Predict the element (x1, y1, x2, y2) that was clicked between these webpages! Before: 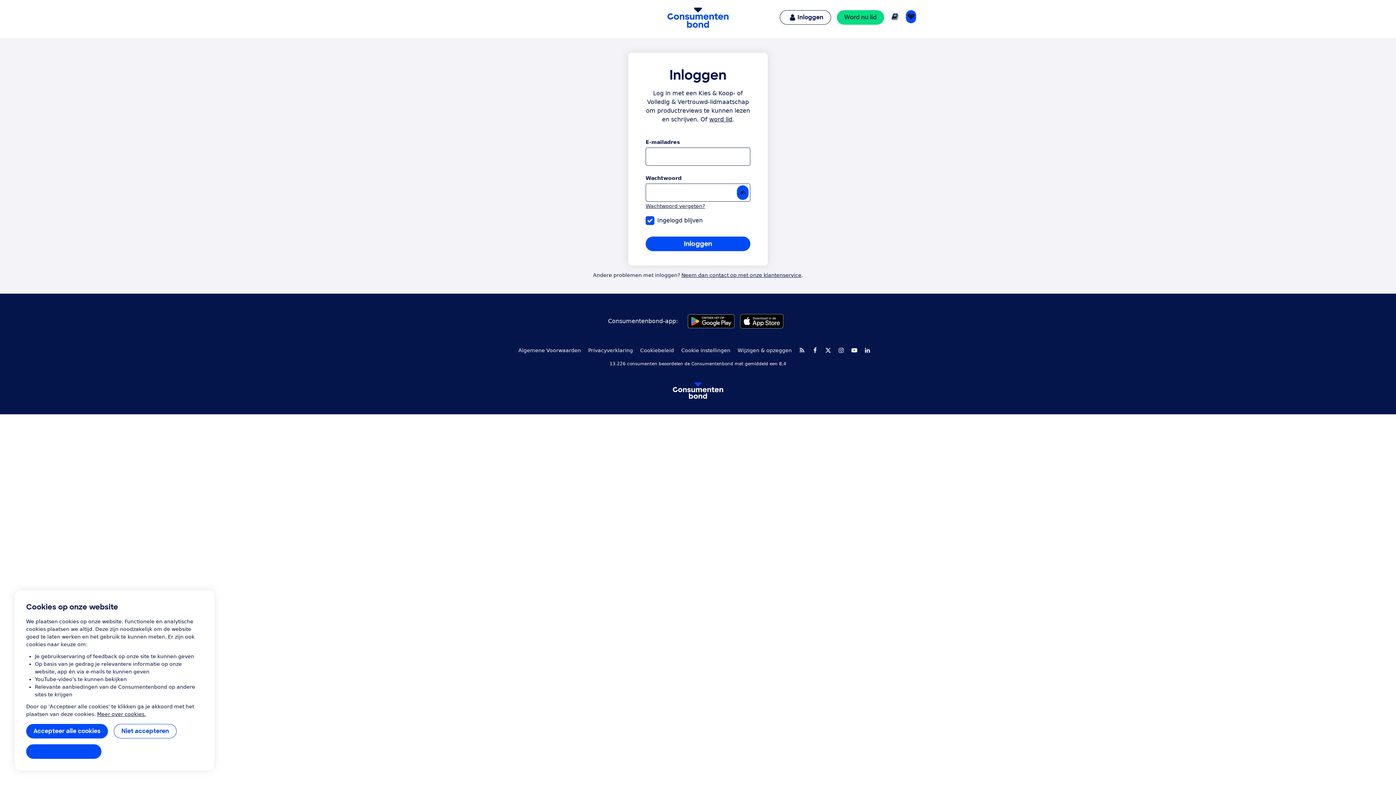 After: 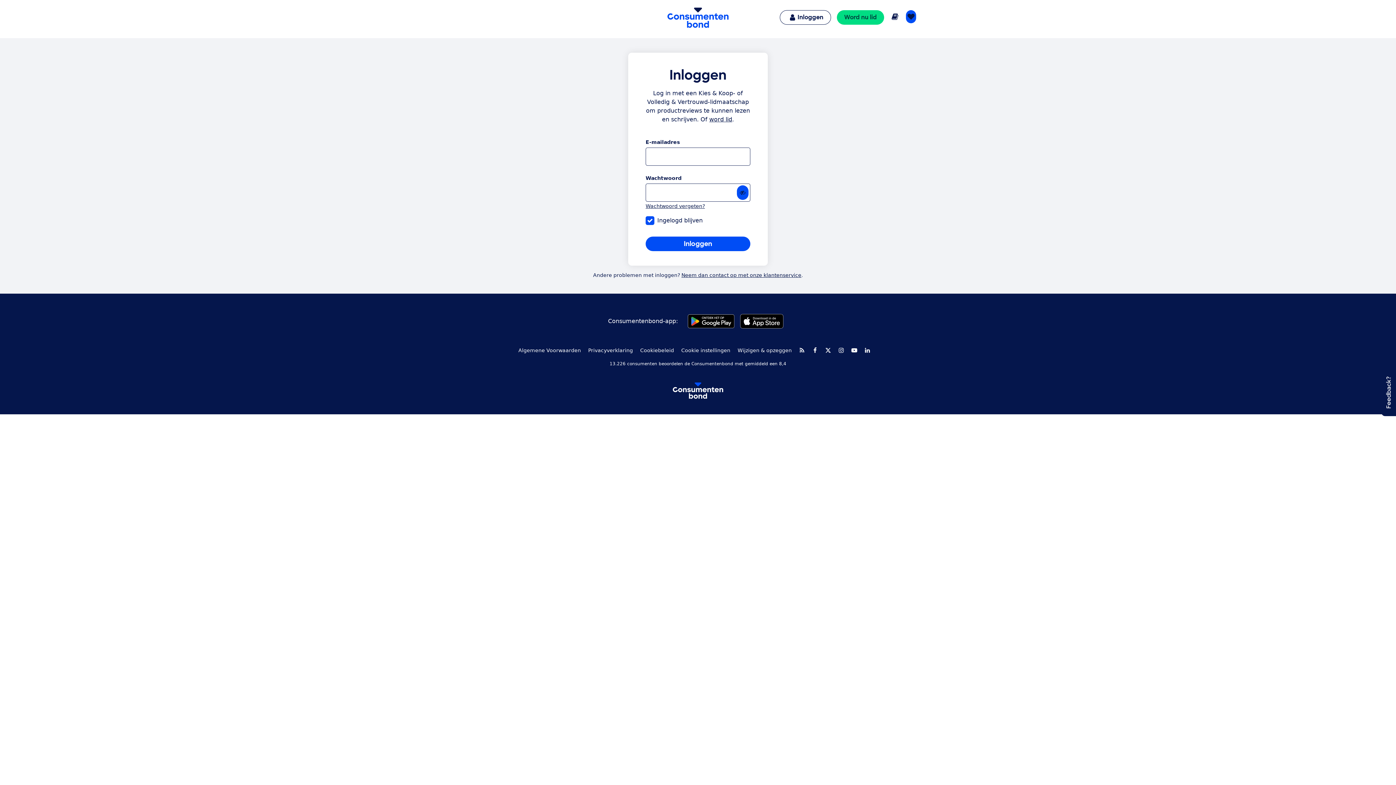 Action: bbox: (26, 724, 108, 738) label: Accepteer alle cookies